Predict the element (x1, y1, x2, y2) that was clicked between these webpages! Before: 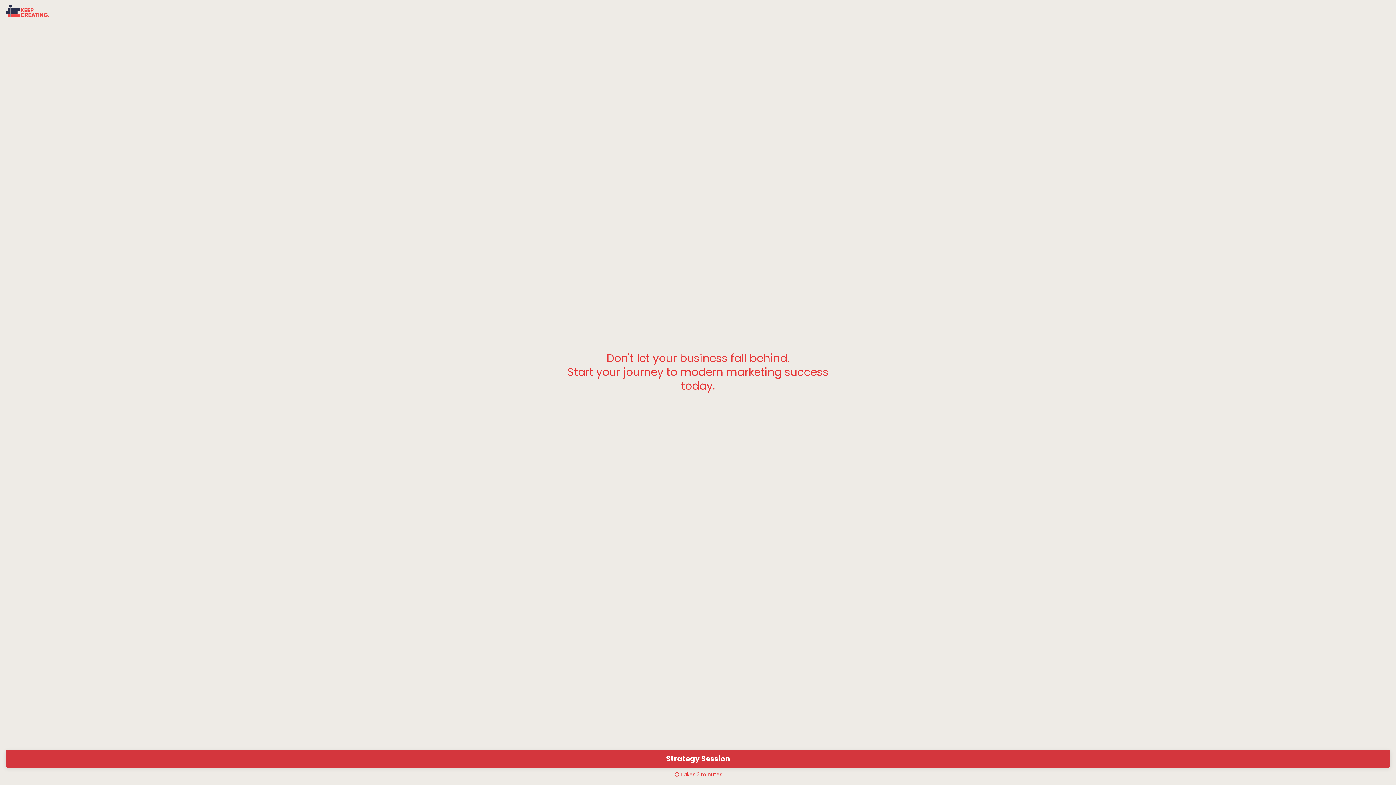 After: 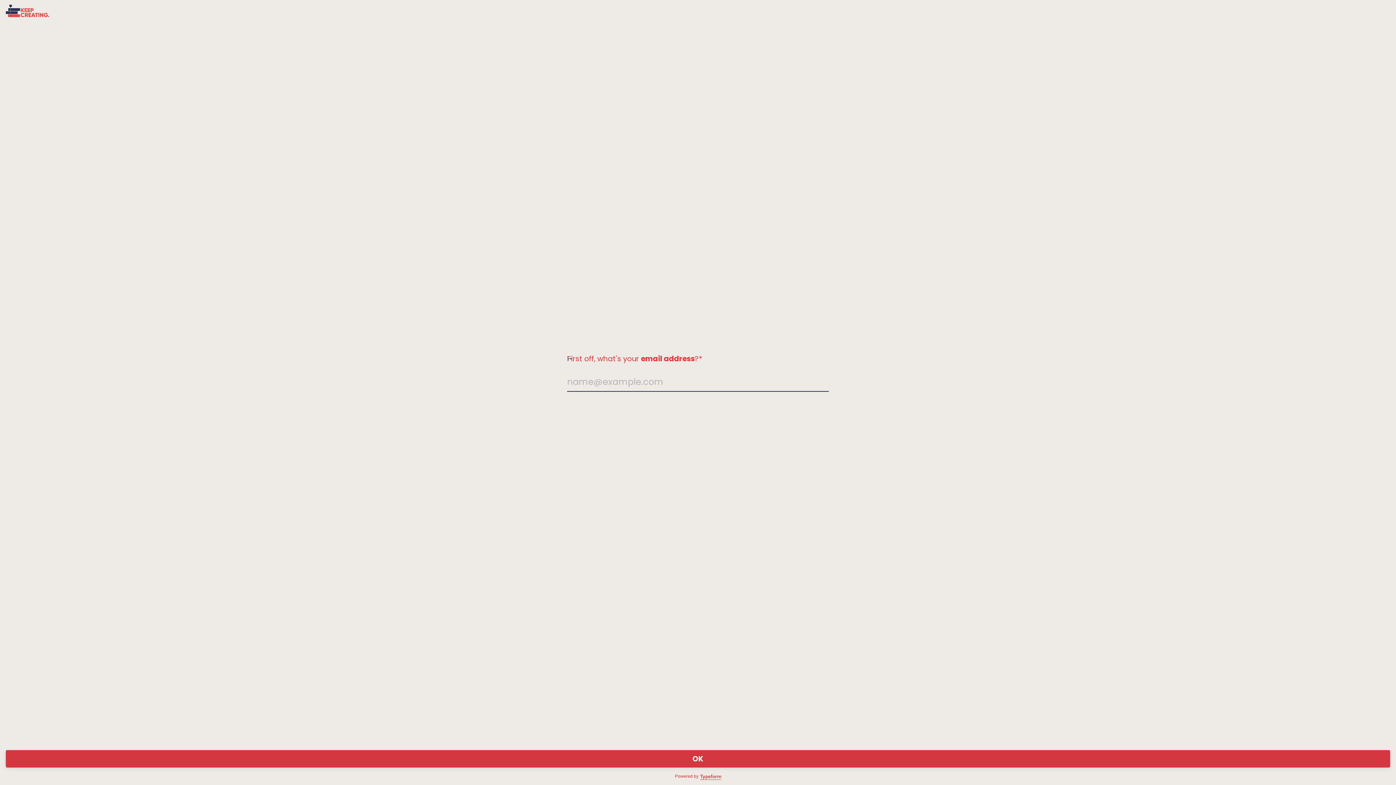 Action: bbox: (5, 750, 1390, 768) label: Strategy Session